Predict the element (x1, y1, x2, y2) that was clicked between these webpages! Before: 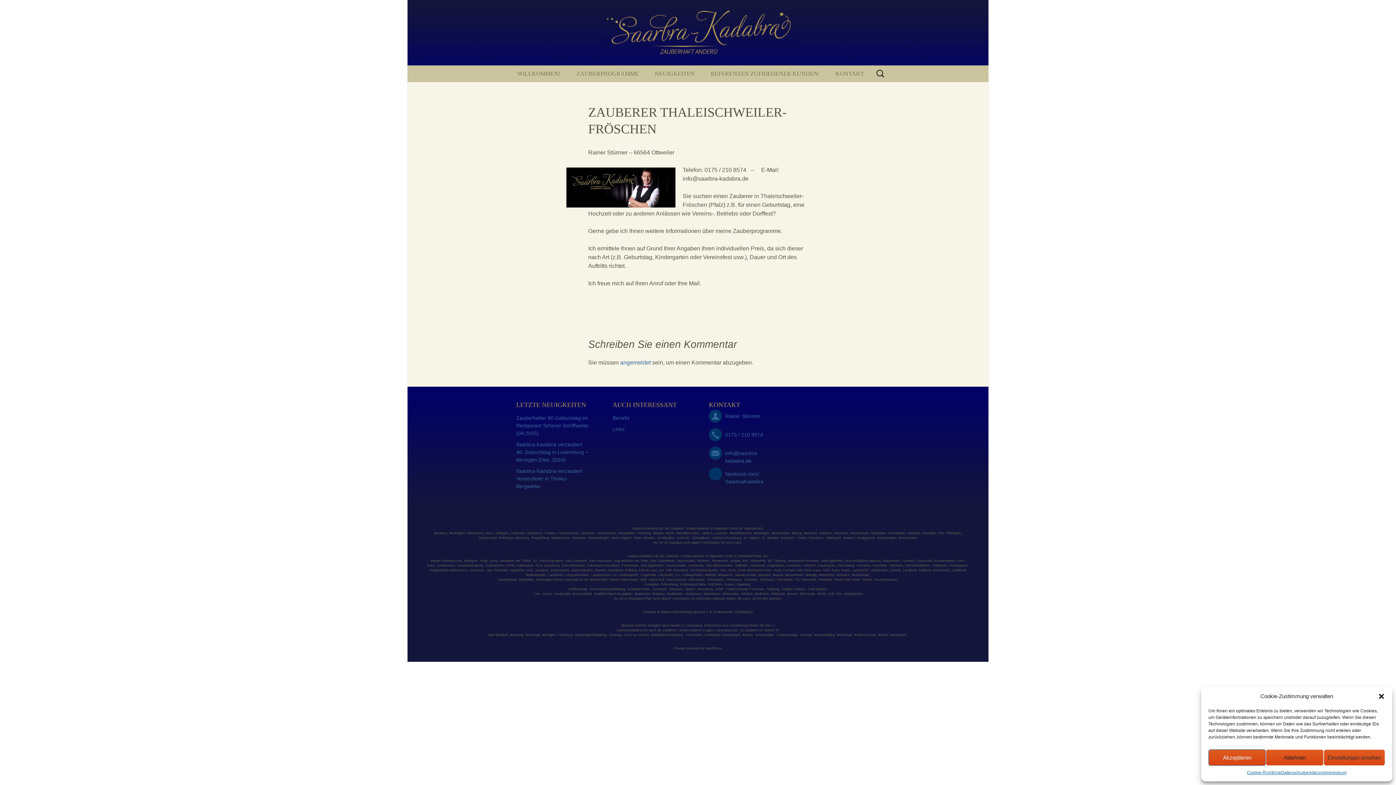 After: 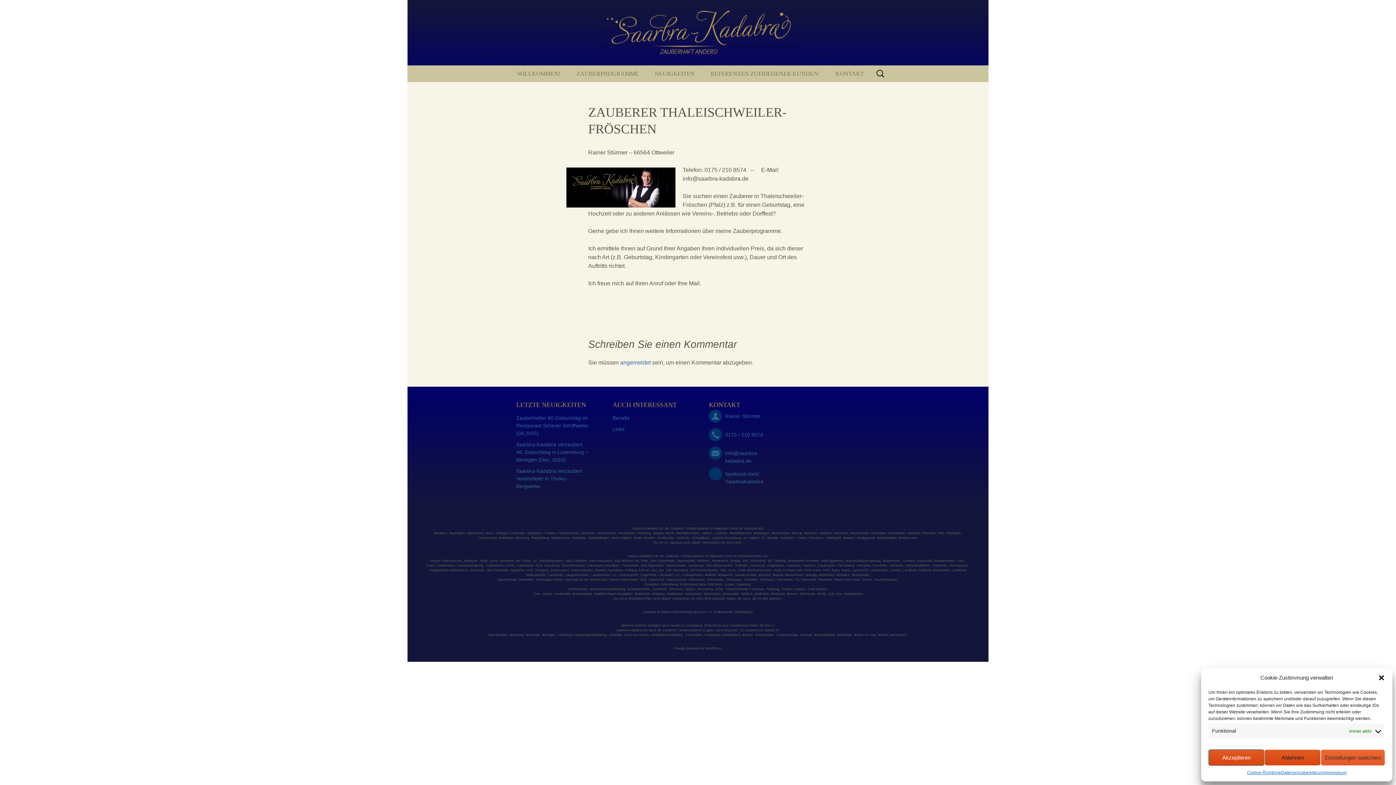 Action: bbox: (1323, 749, 1385, 766) label: Einstellungen ansehen